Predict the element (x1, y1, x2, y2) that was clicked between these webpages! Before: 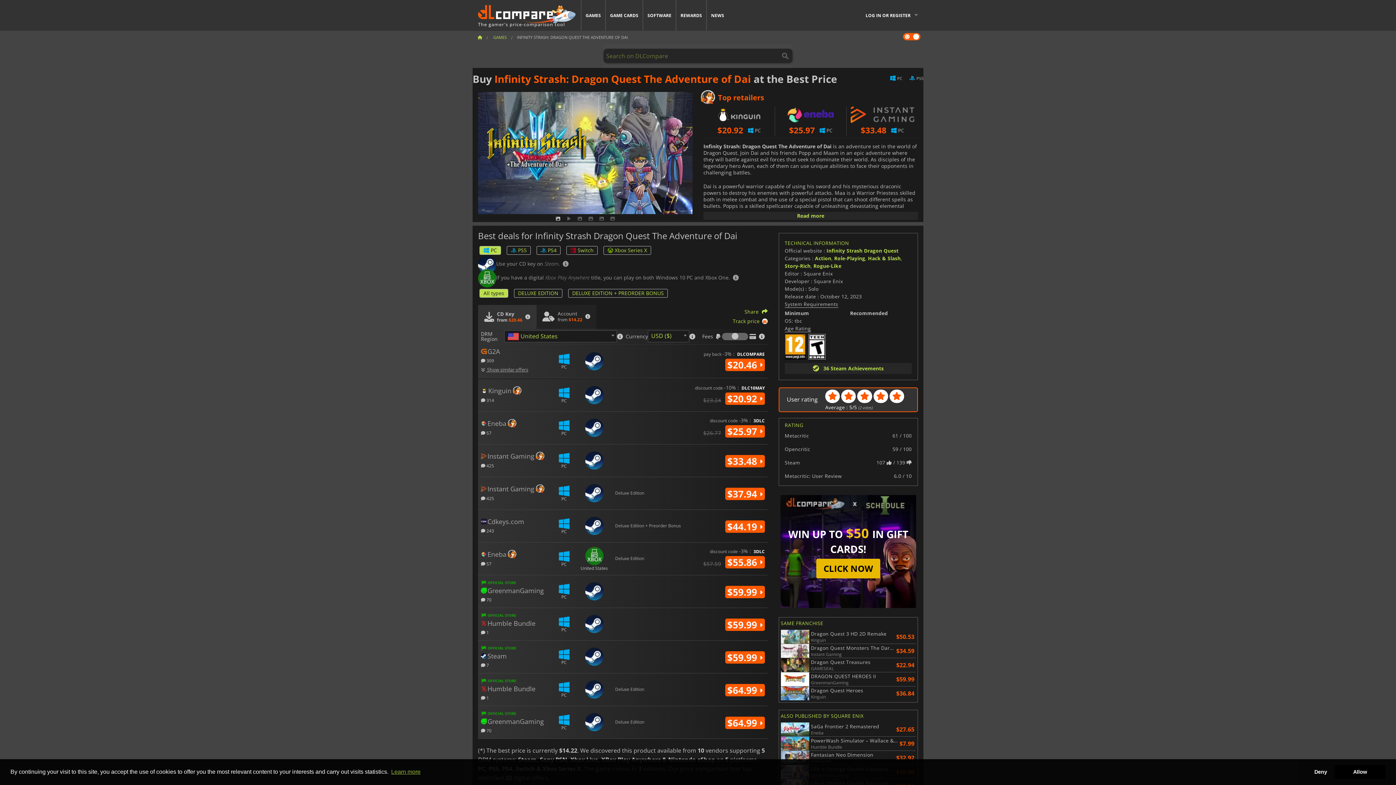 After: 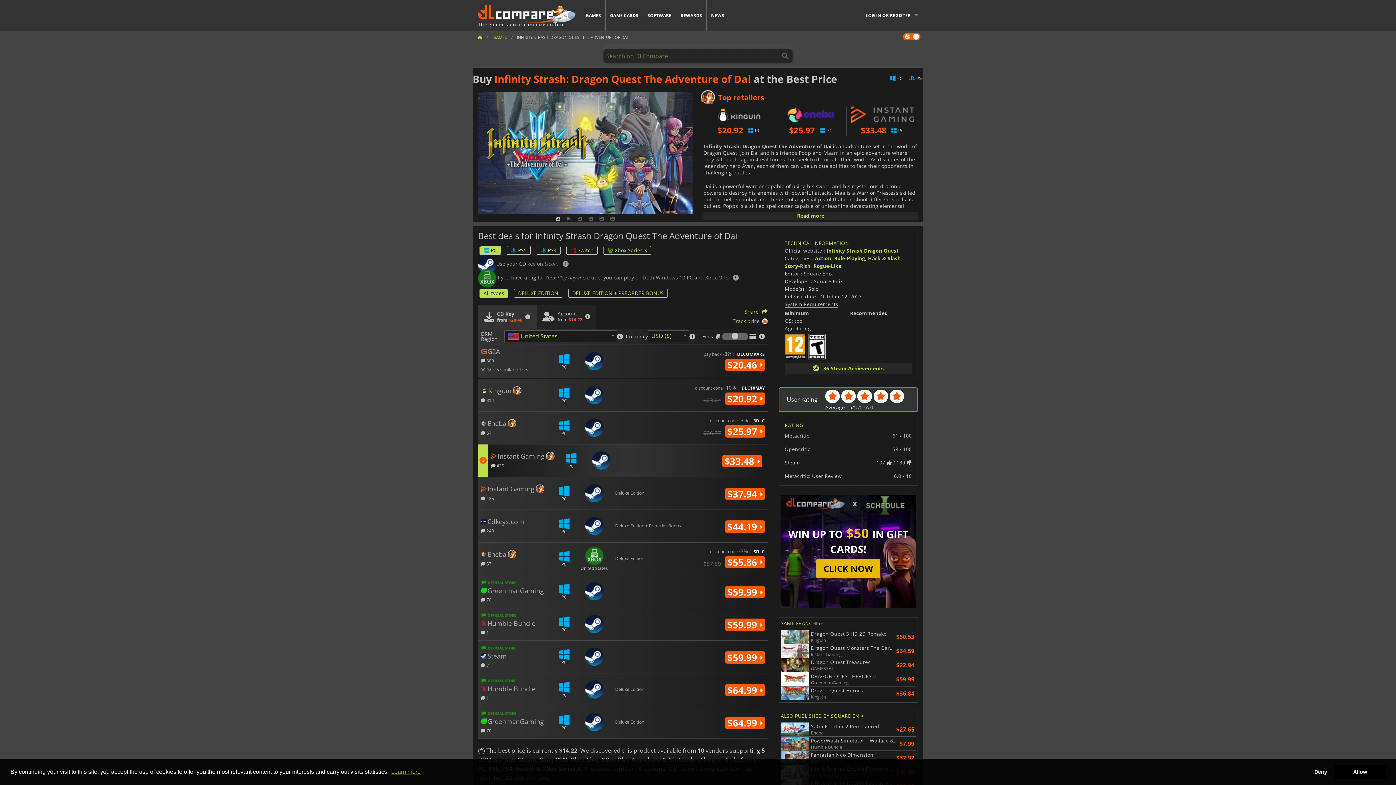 Action: bbox: (481, 462, 494, 468) label:  425